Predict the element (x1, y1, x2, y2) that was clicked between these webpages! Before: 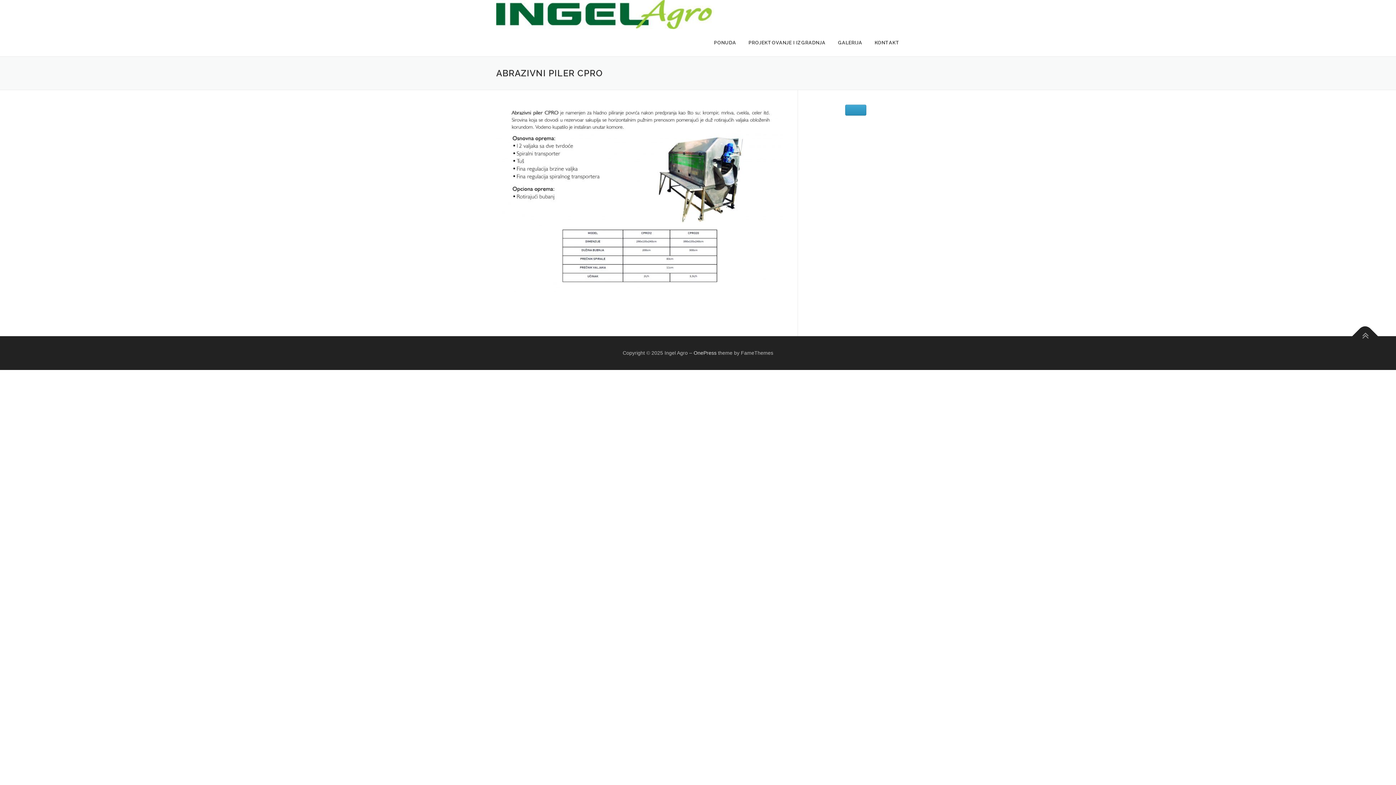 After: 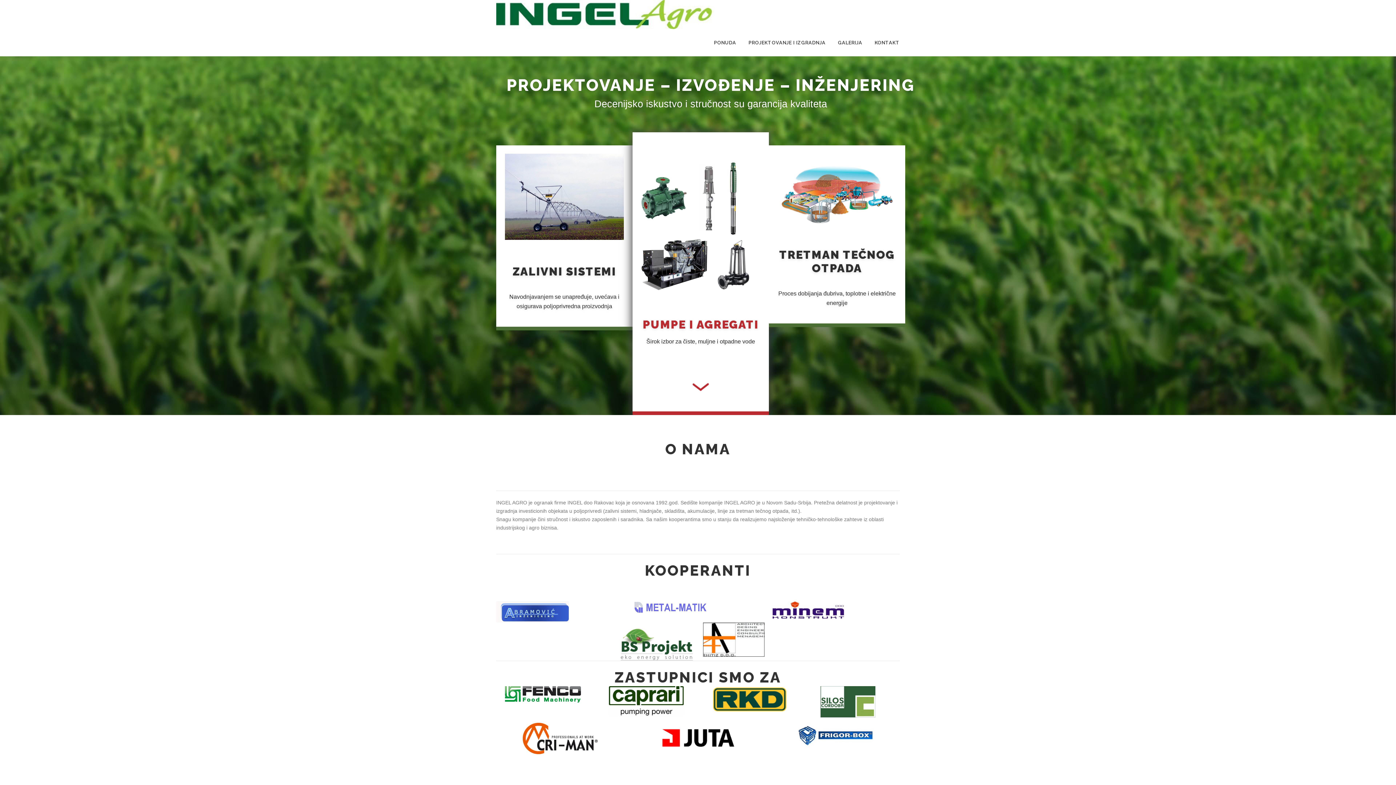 Action: bbox: (496, 11, 714, 16)